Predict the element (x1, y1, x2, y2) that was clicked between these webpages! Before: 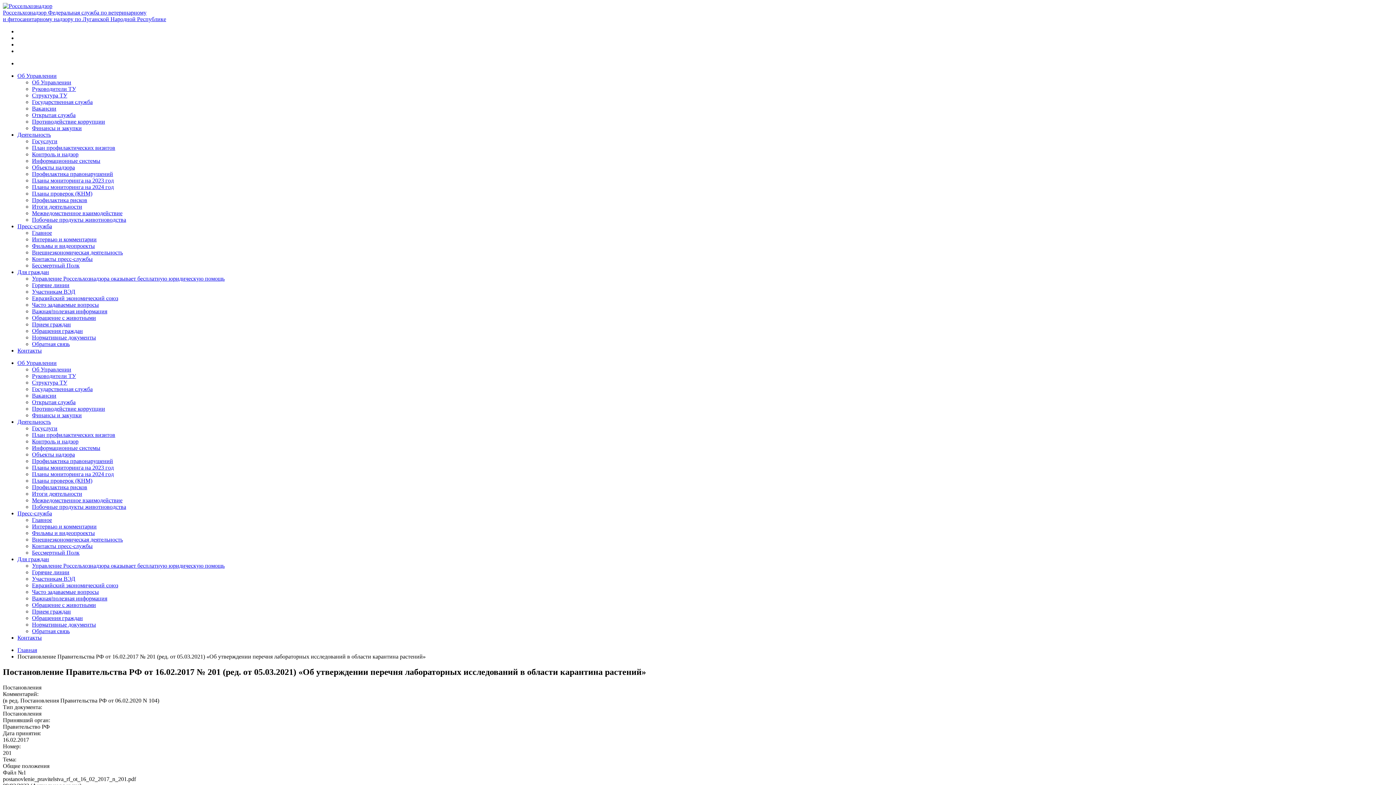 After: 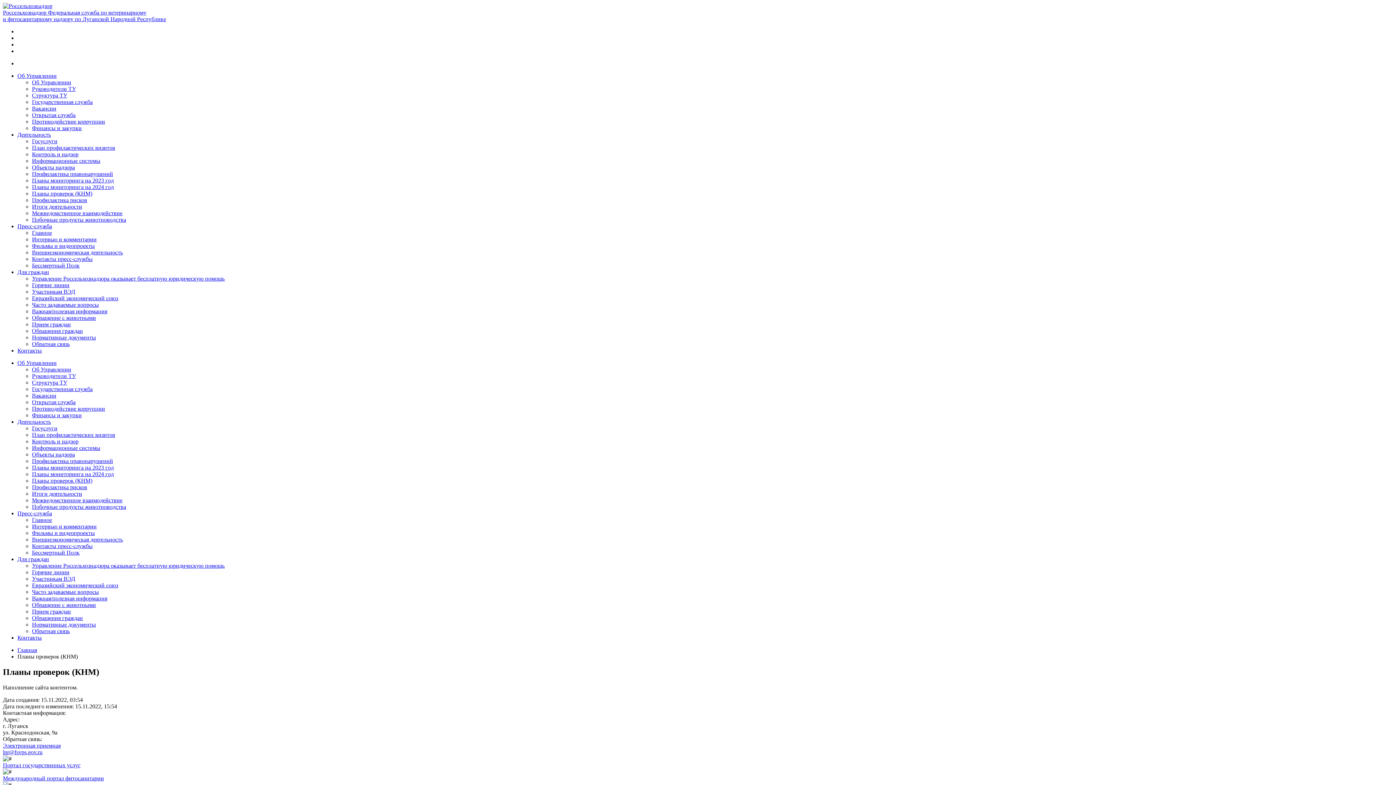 Action: label: Планы проверок (КНМ) bbox: (32, 190, 92, 196)